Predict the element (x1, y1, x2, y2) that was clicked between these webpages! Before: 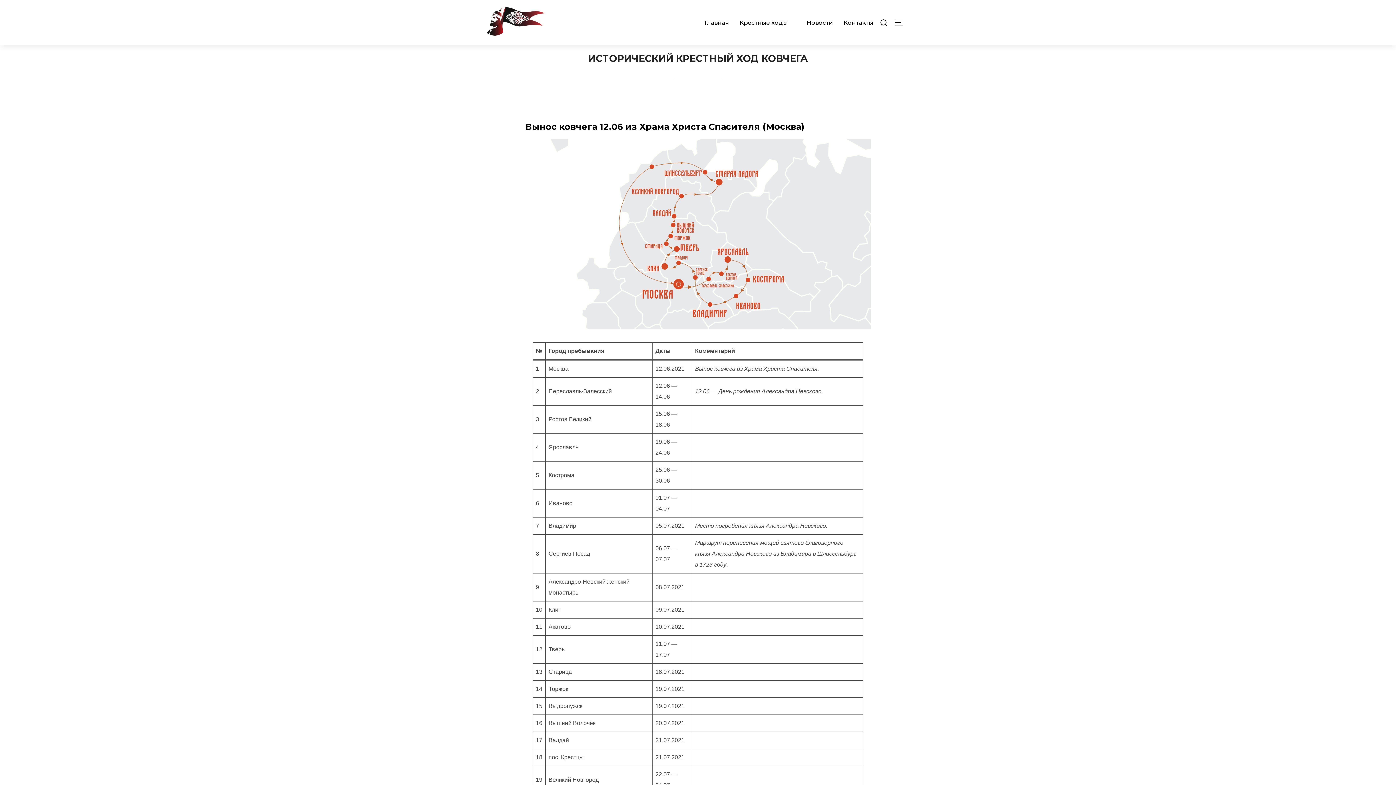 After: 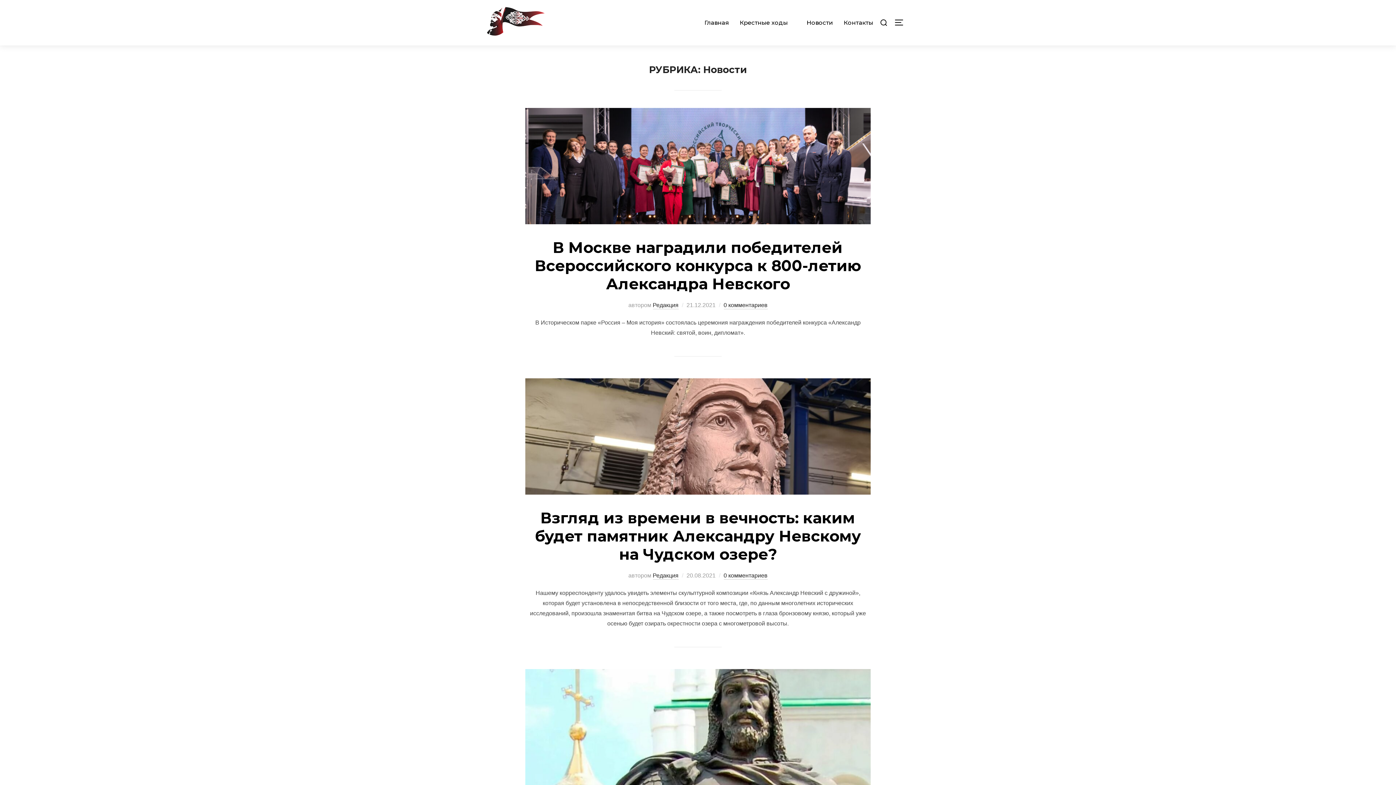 Action: bbox: (806, 15, 833, 29) label: Новости